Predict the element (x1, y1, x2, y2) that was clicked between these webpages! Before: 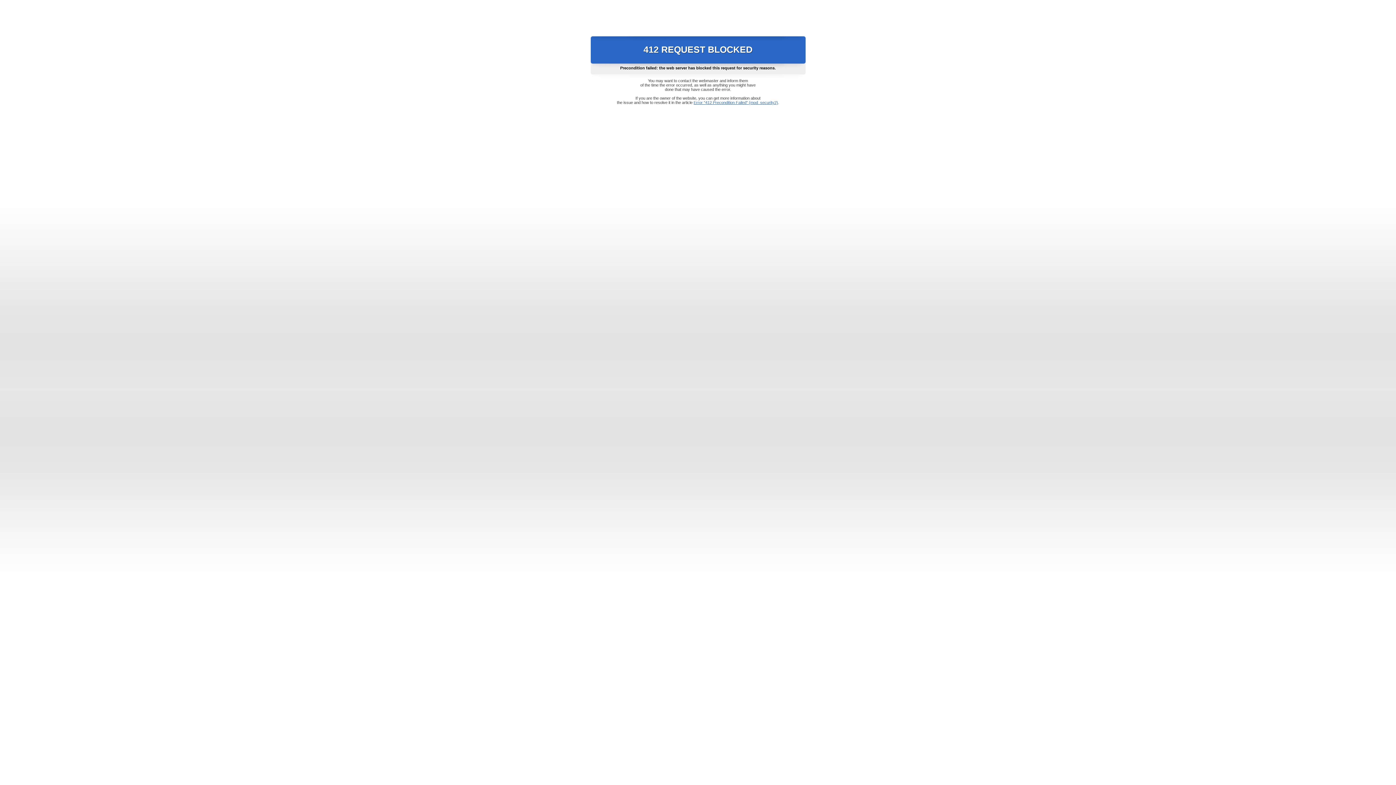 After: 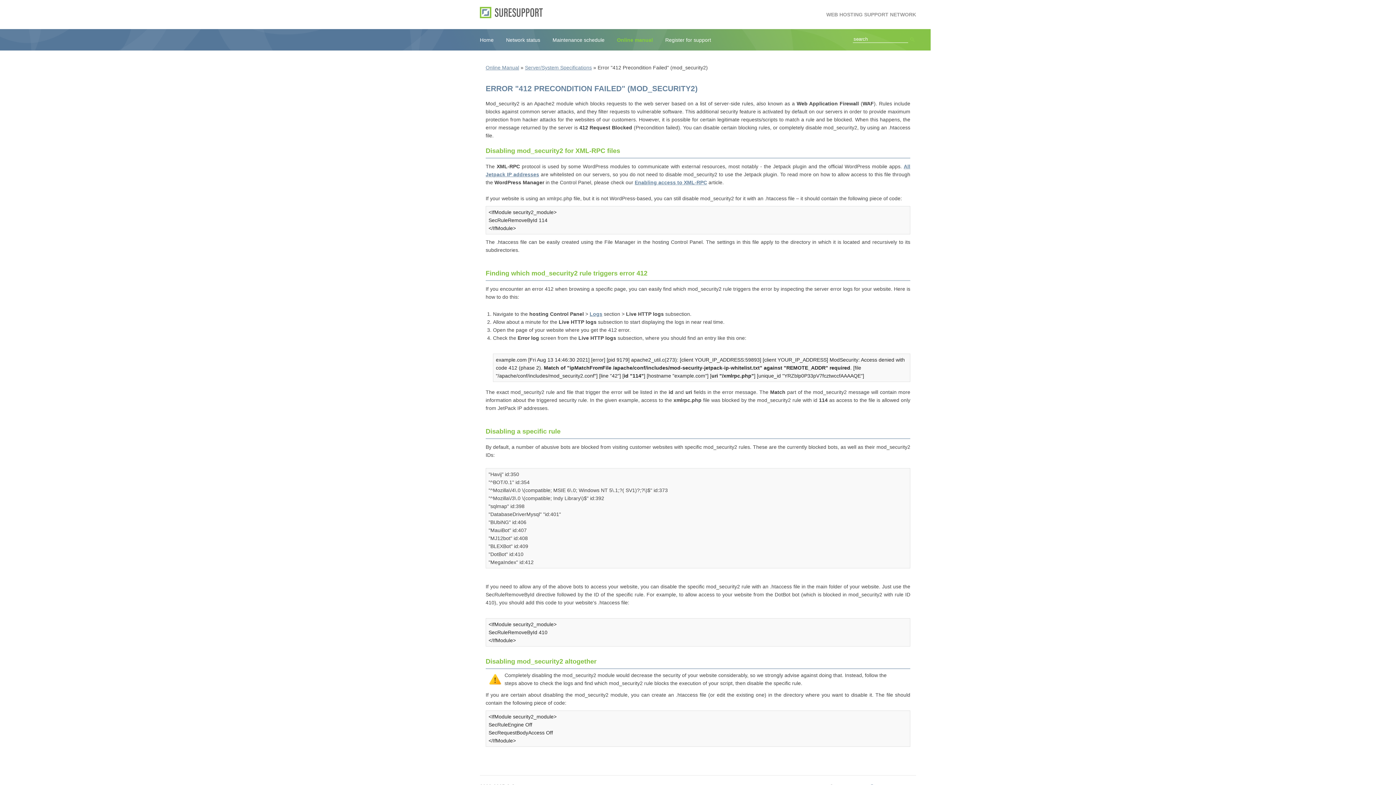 Action: label: Error "412 Precondition Failed" (mod_security2) bbox: (693, 100, 778, 104)